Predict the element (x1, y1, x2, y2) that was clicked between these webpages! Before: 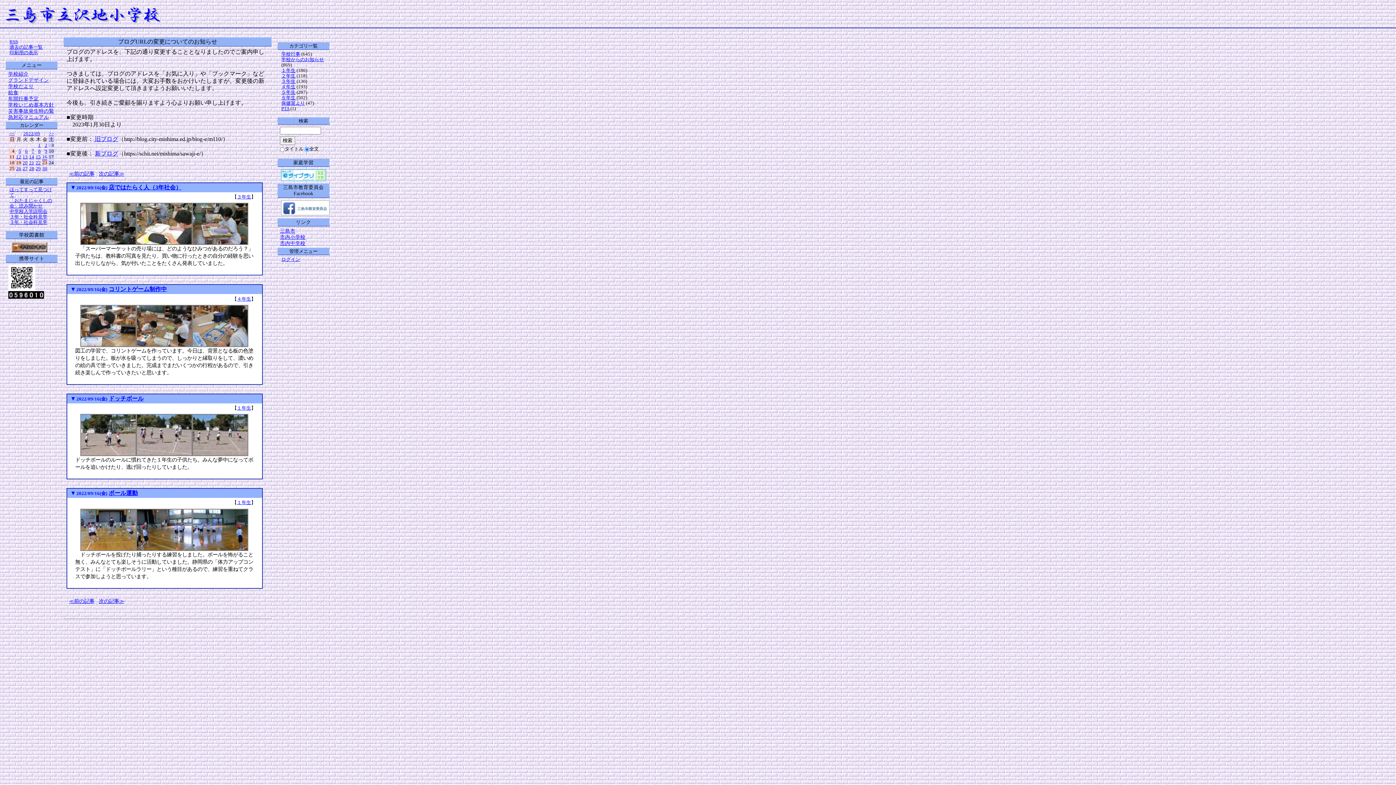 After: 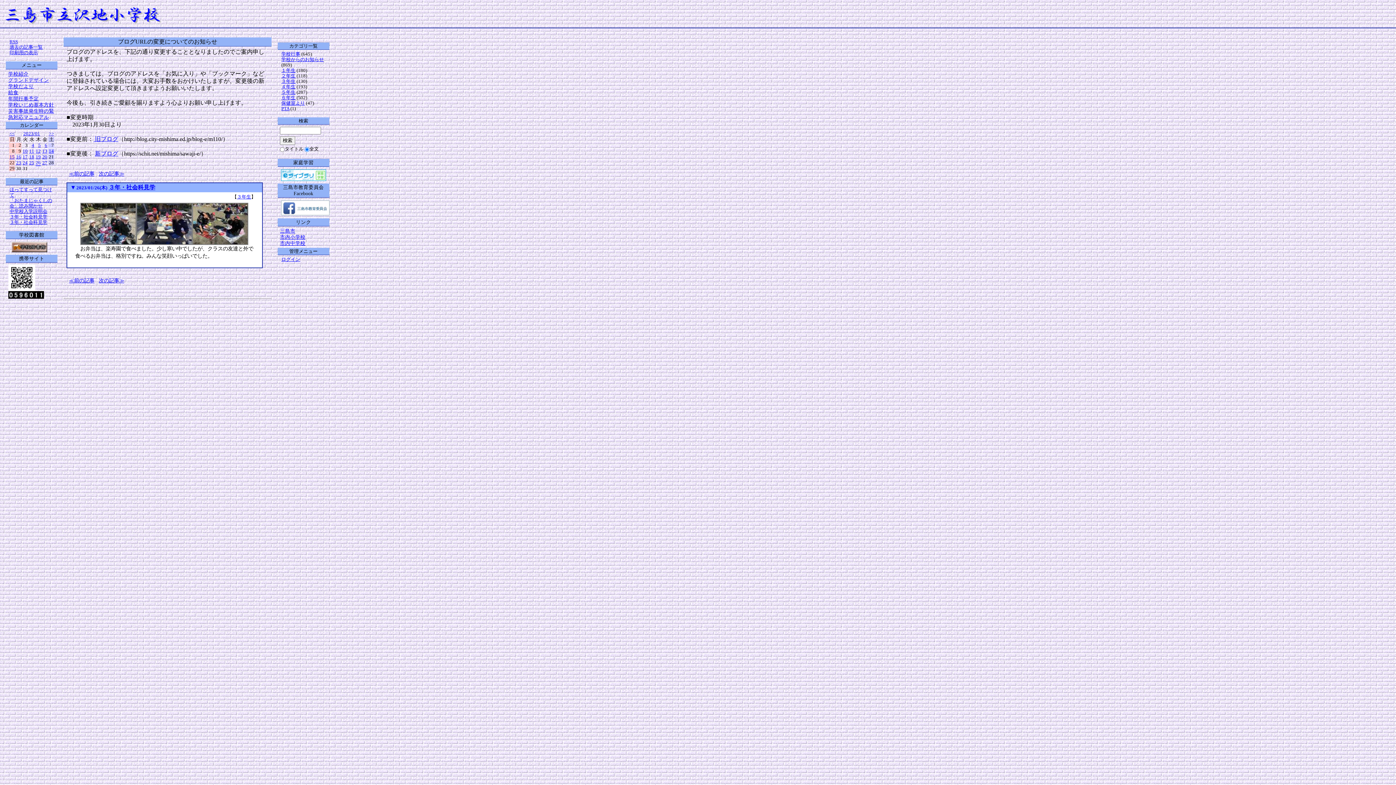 Action: bbox: (9, 214, 47, 219) label: ３年・社会科見学